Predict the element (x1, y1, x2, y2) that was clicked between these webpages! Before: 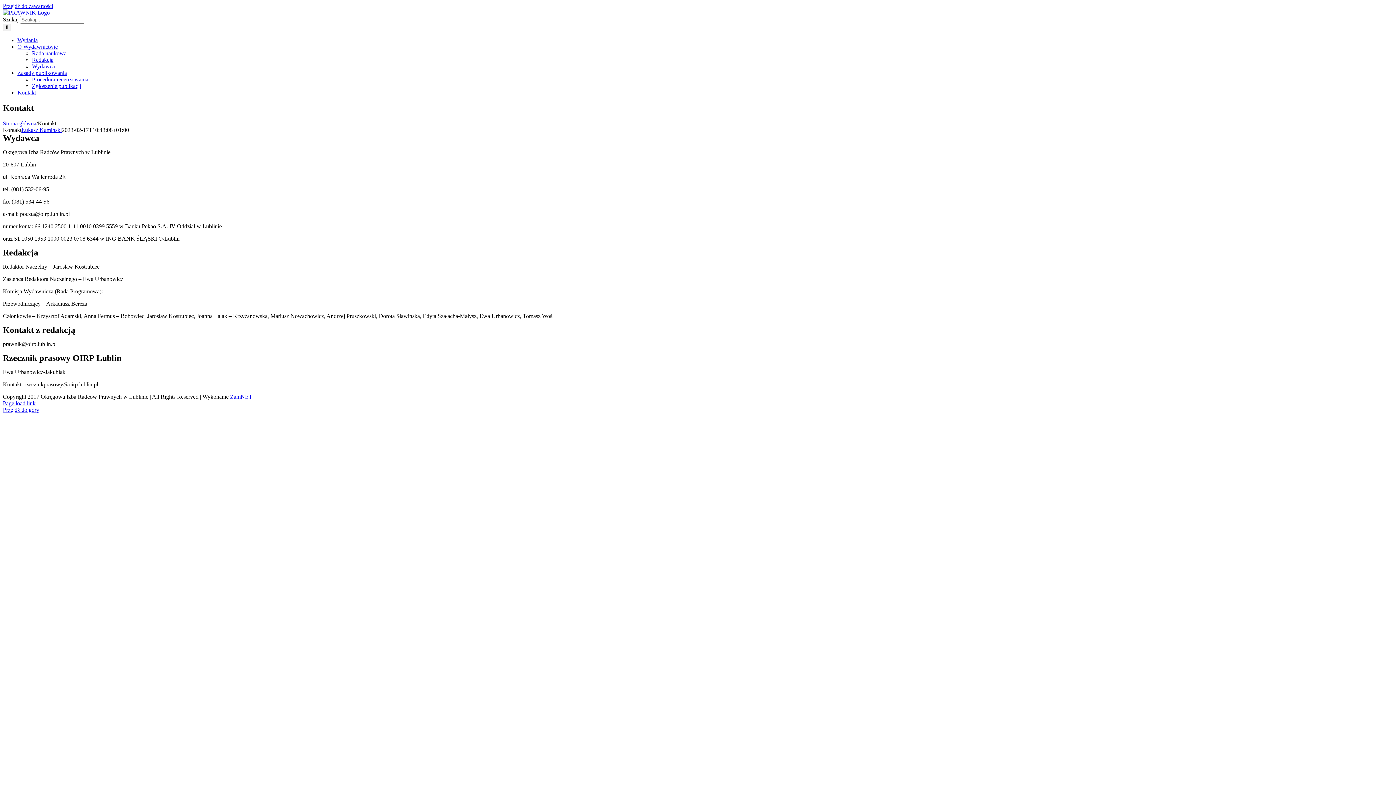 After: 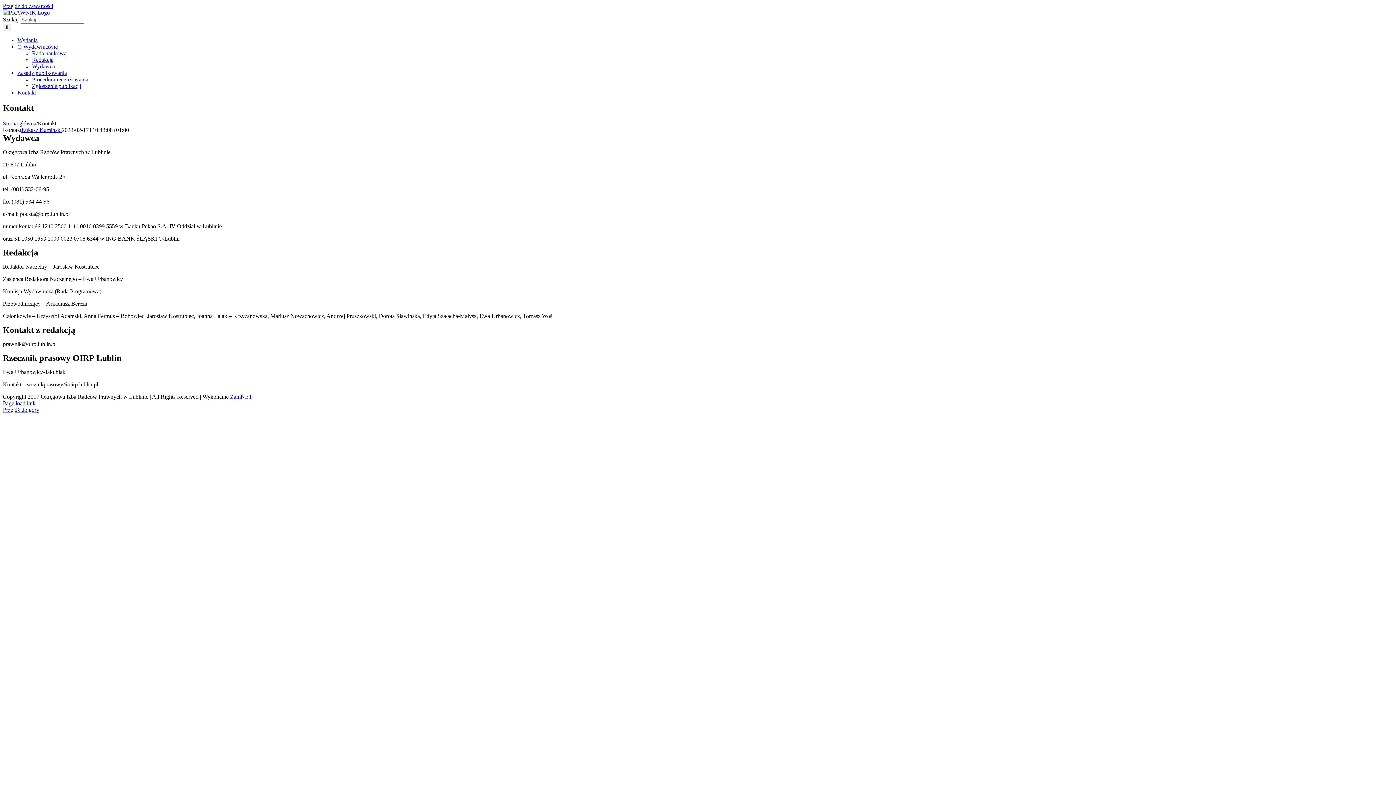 Action: bbox: (2, 406, 39, 413) label: Przejdź do góry